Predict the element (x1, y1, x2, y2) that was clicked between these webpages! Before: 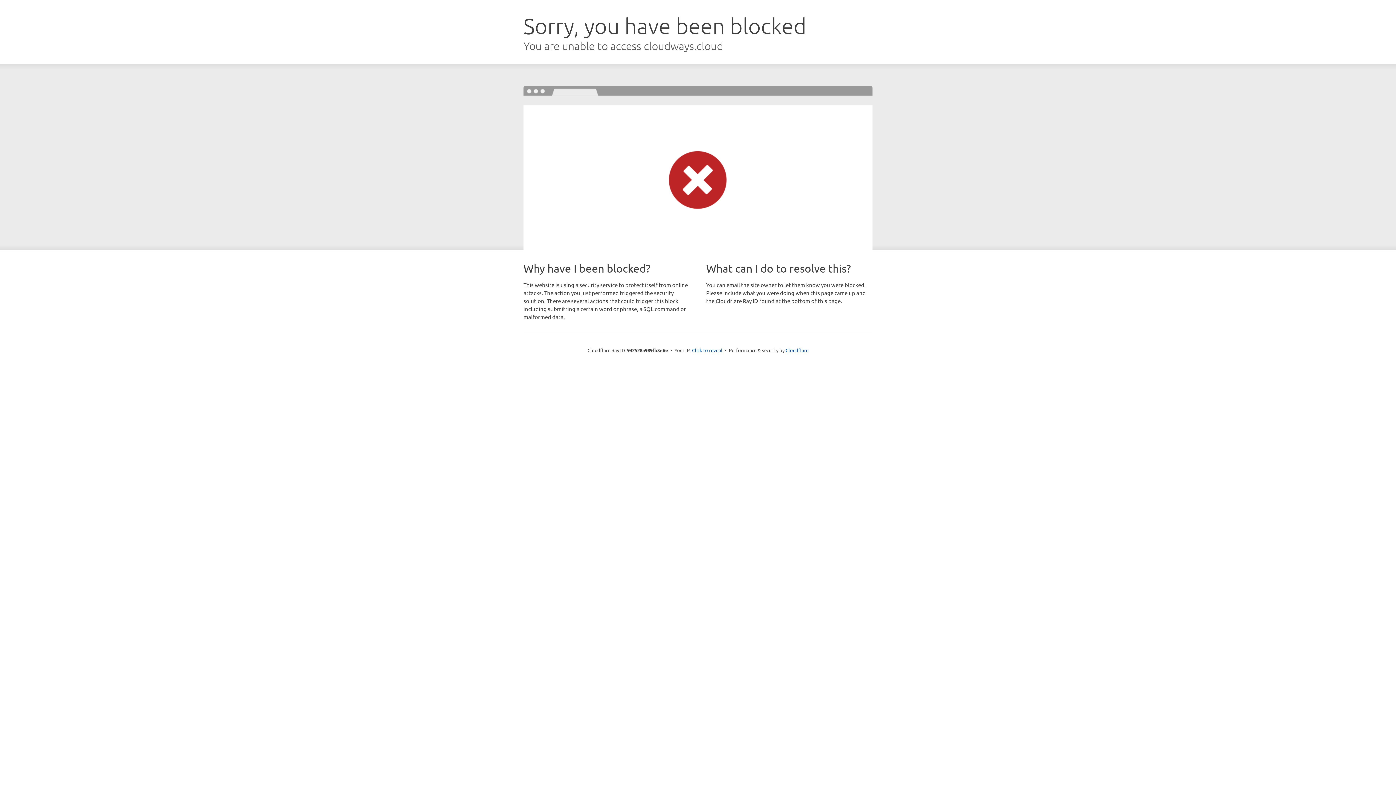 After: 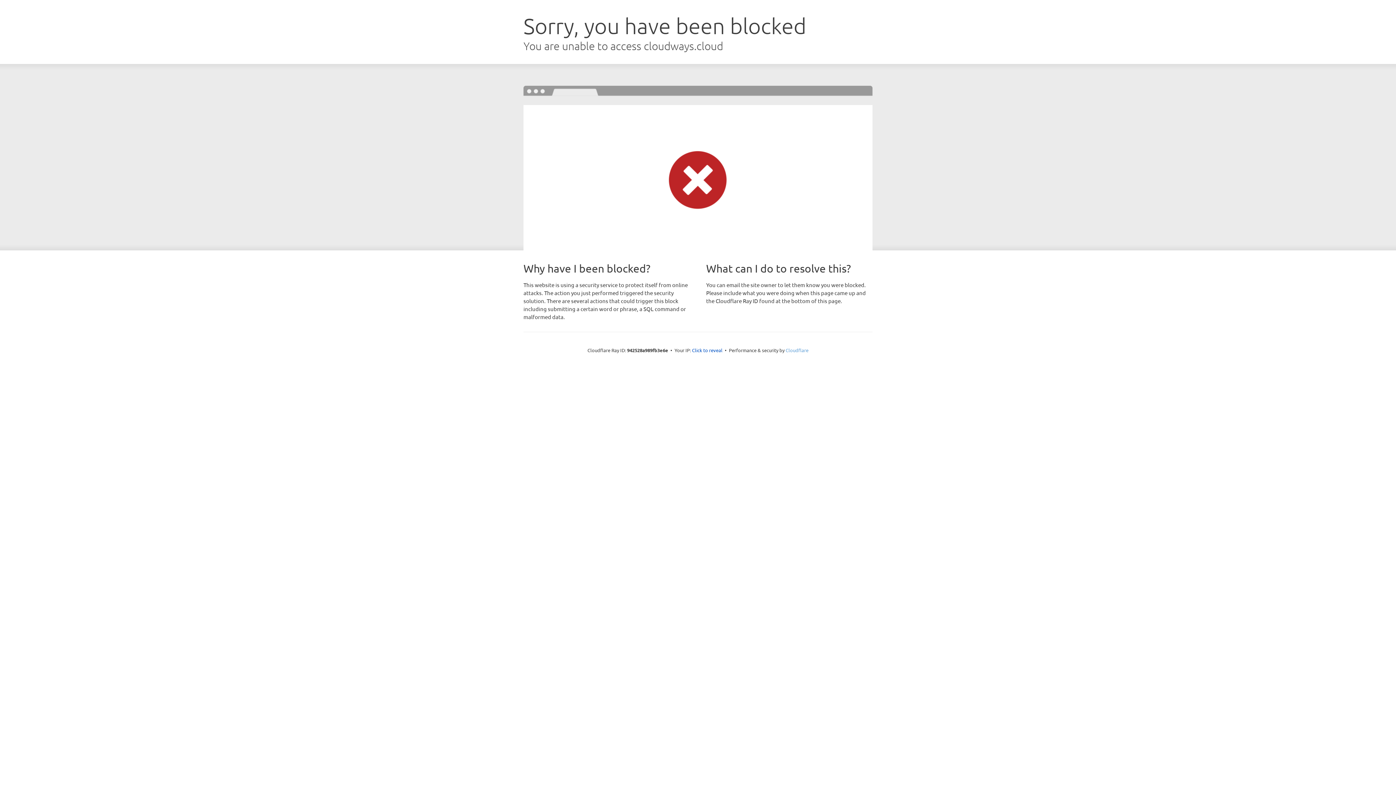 Action: bbox: (785, 347, 808, 353) label: Cloudflare